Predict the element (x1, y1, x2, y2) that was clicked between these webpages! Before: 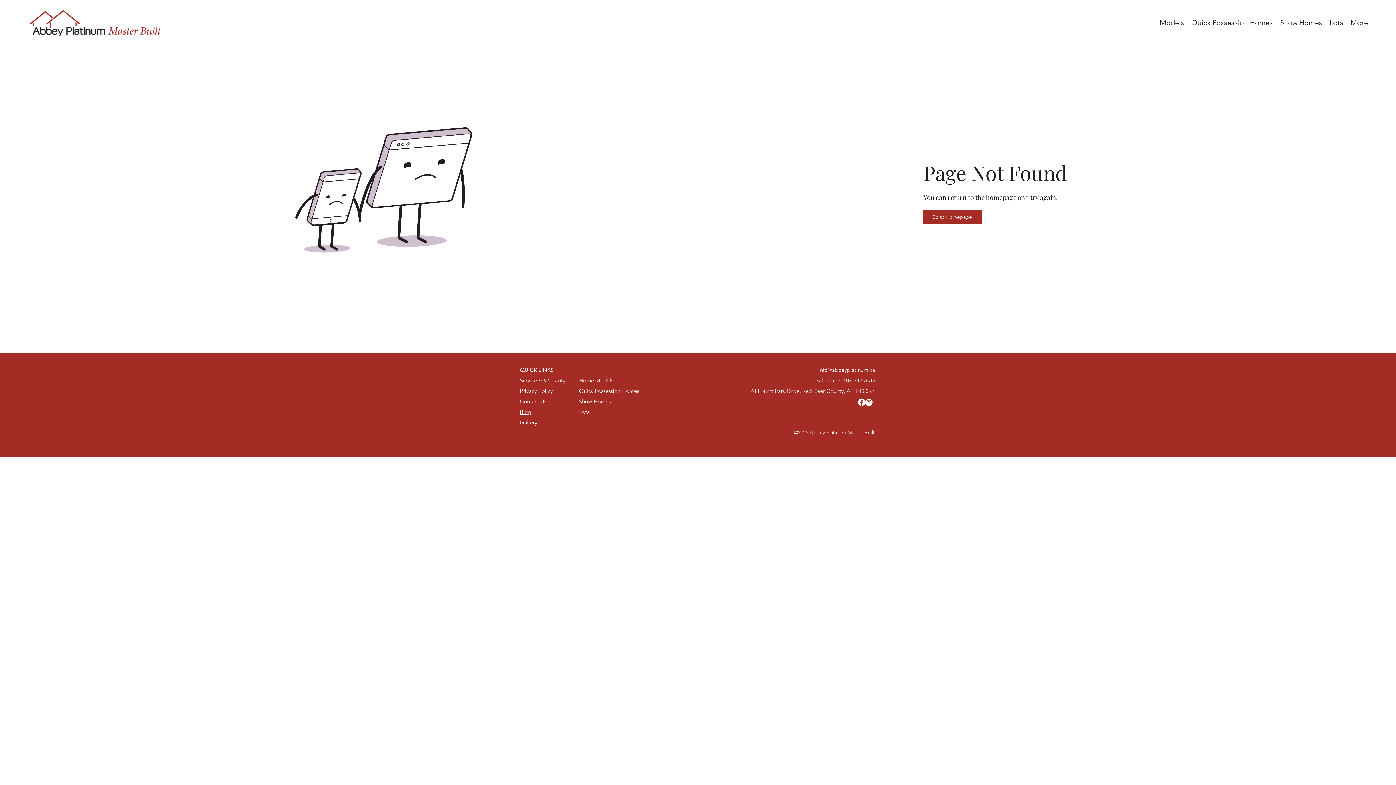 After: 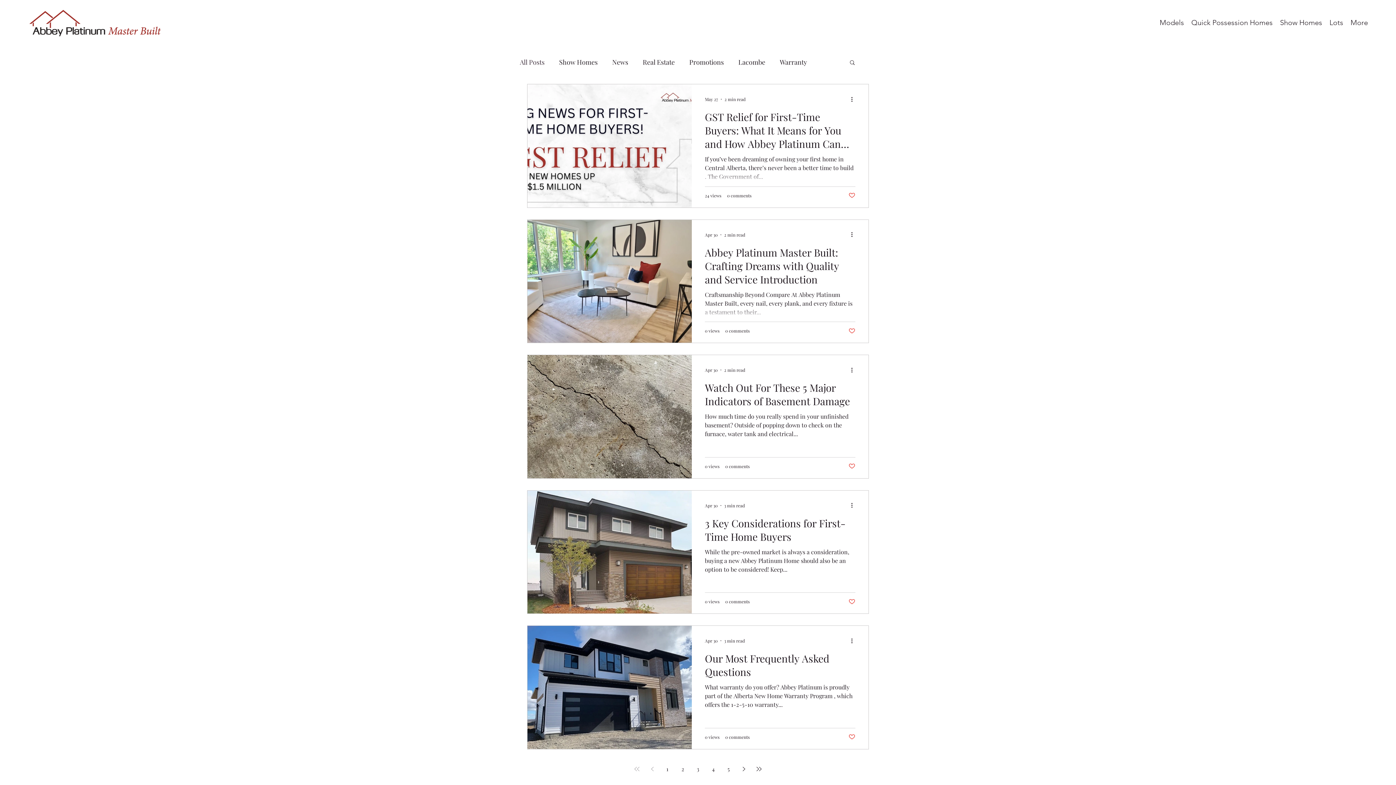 Action: label: Blog bbox: (520, 408, 531, 415)